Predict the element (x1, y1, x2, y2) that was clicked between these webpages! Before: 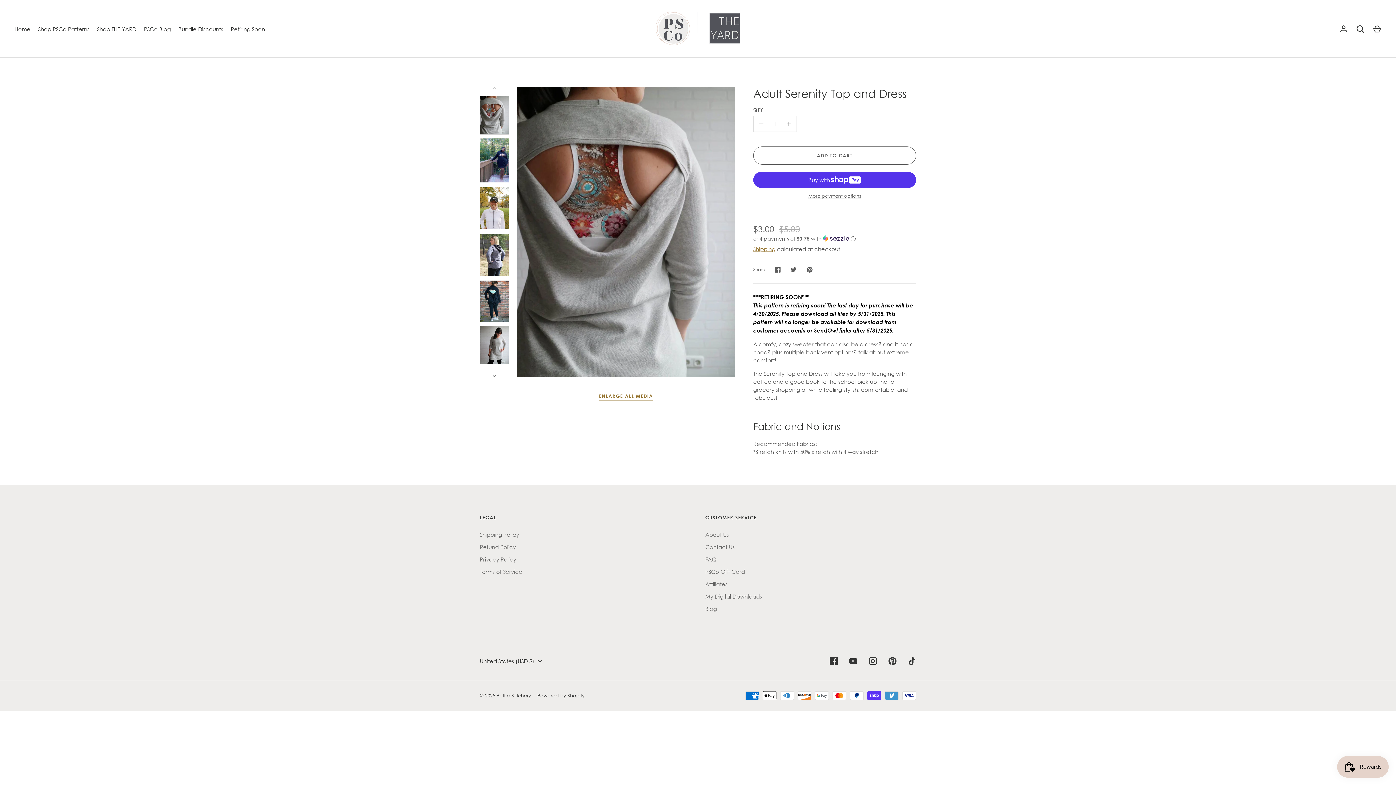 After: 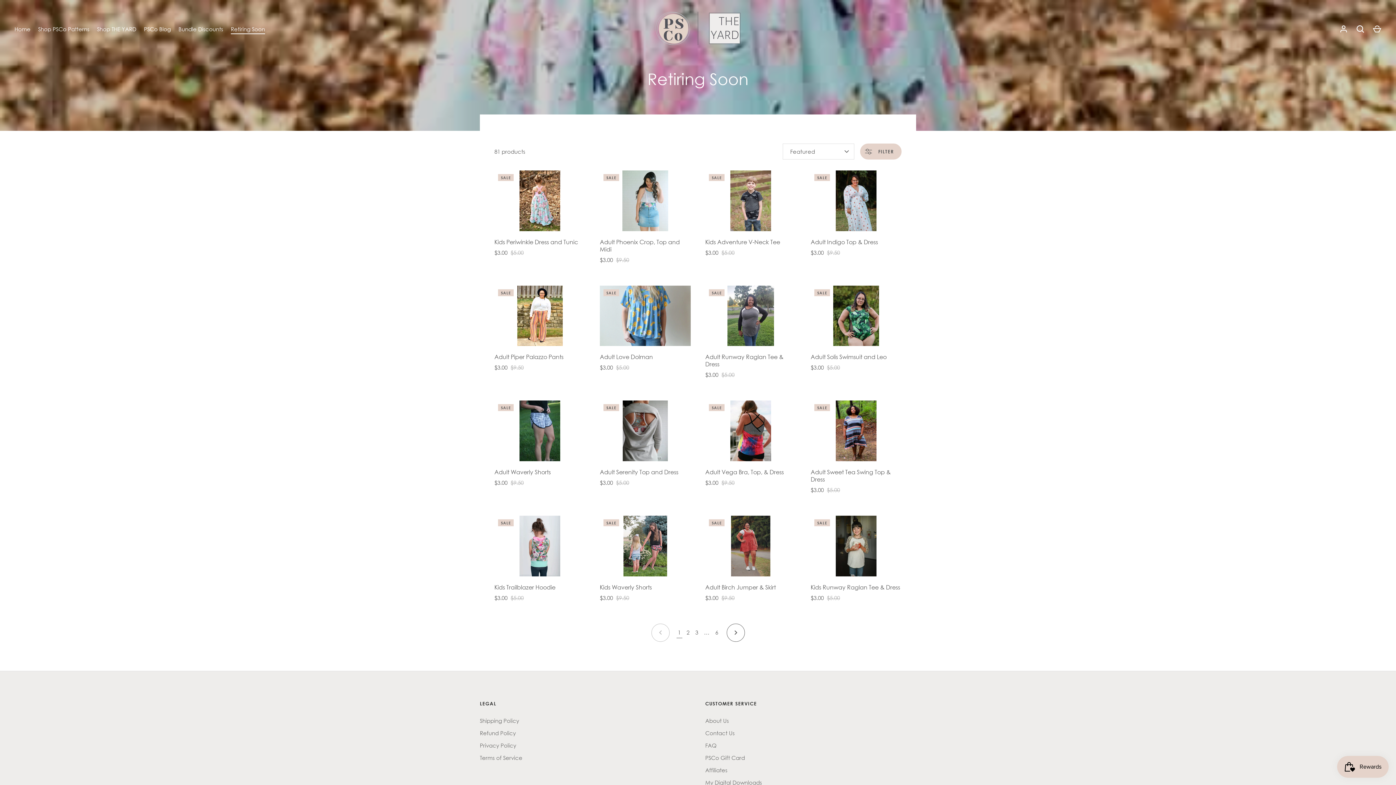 Action: label: Retiring Soon bbox: (227, 24, 268, 32)